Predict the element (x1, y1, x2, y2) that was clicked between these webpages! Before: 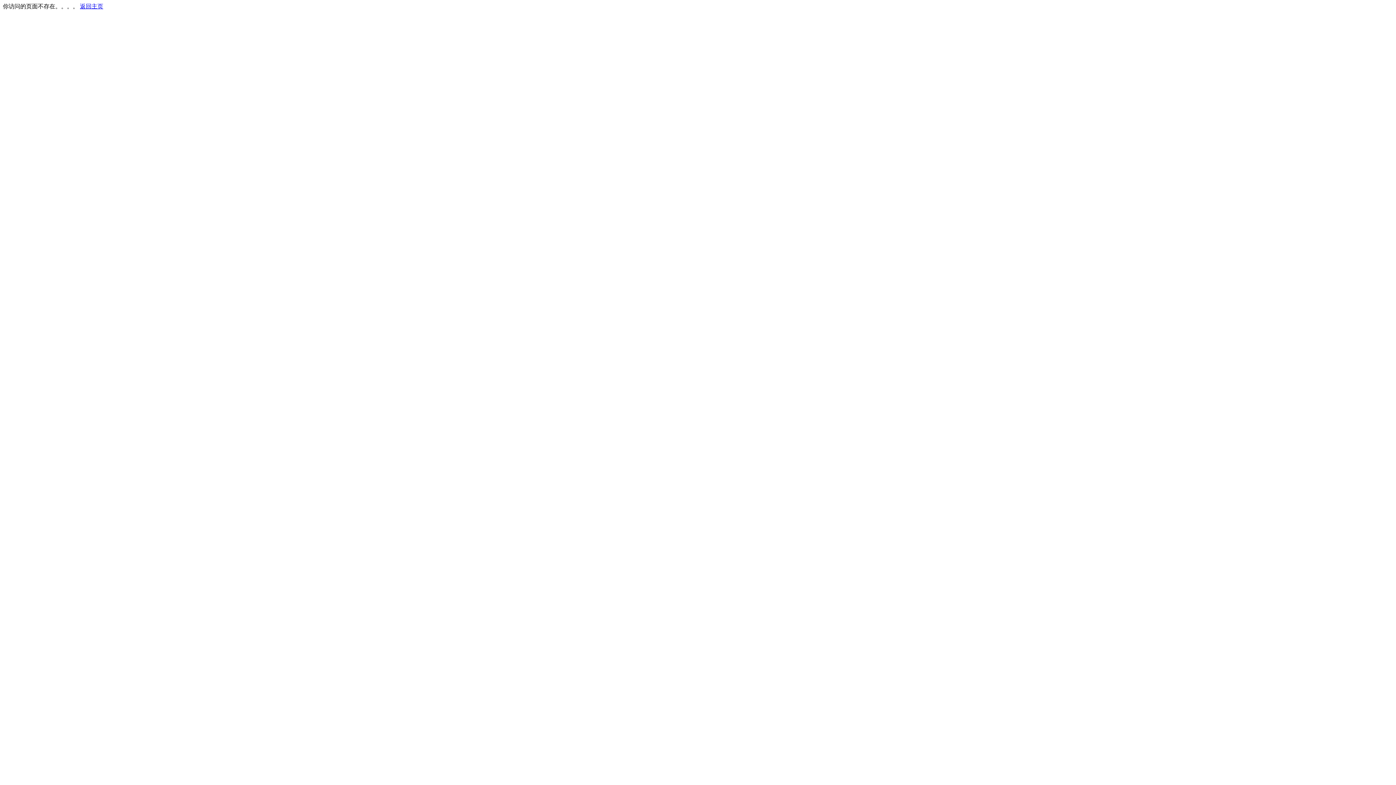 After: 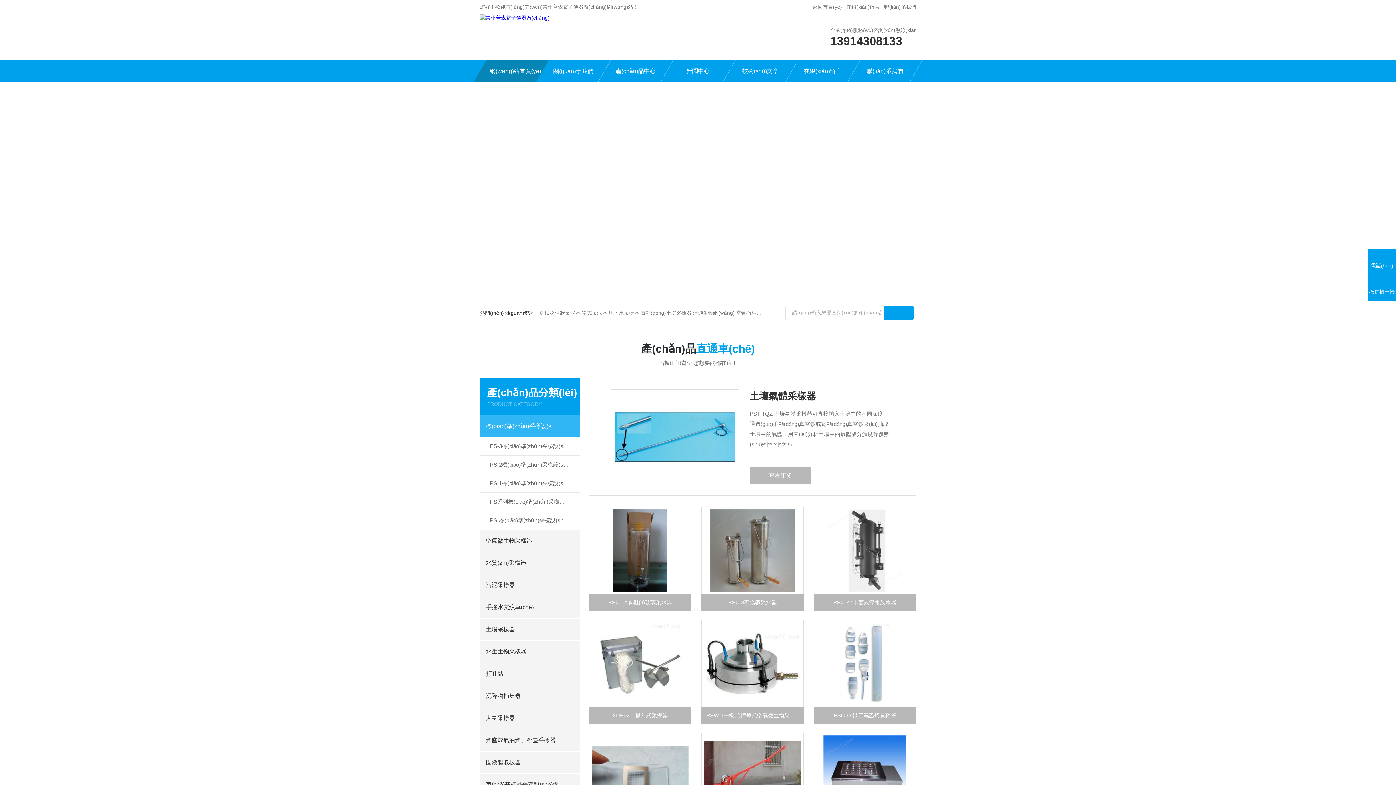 Action: label: 返回主页 bbox: (80, 3, 103, 9)